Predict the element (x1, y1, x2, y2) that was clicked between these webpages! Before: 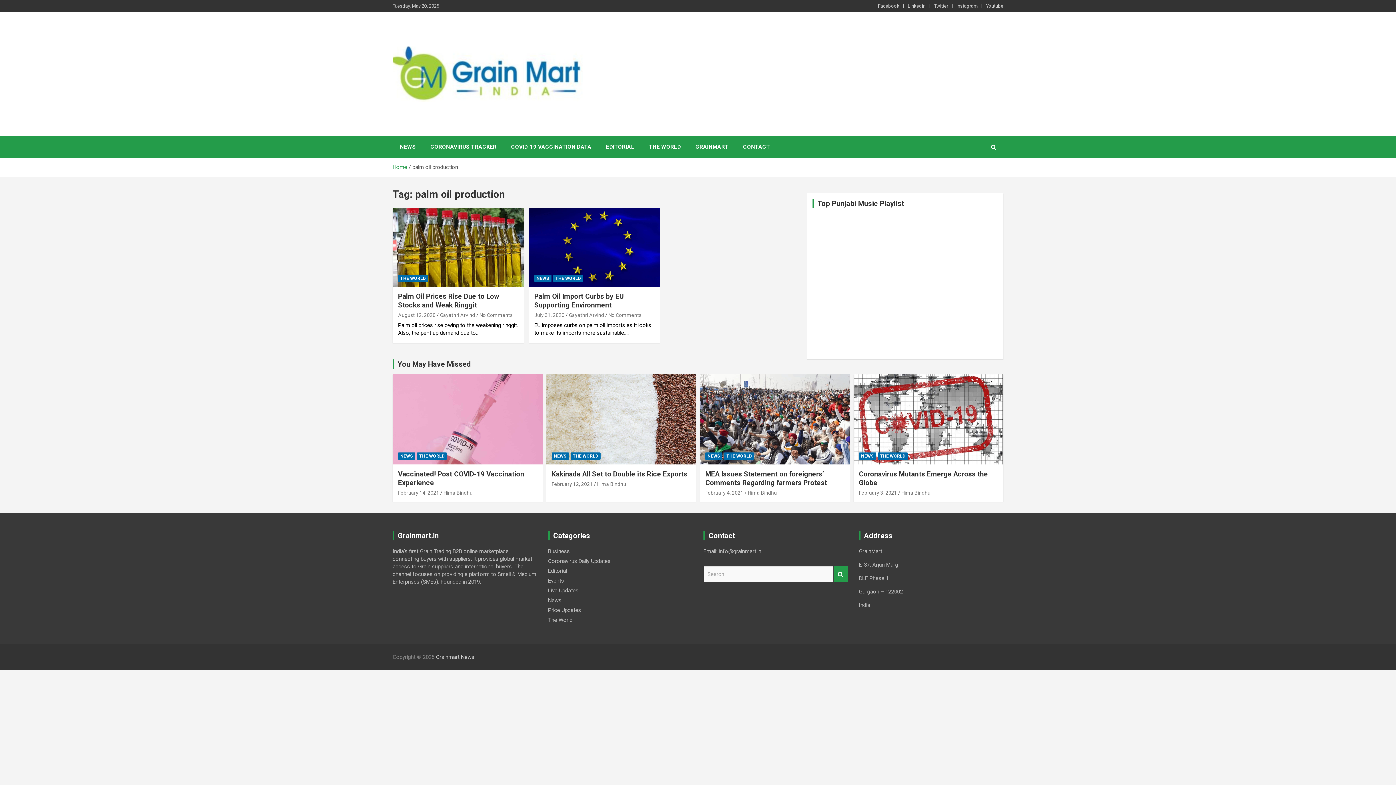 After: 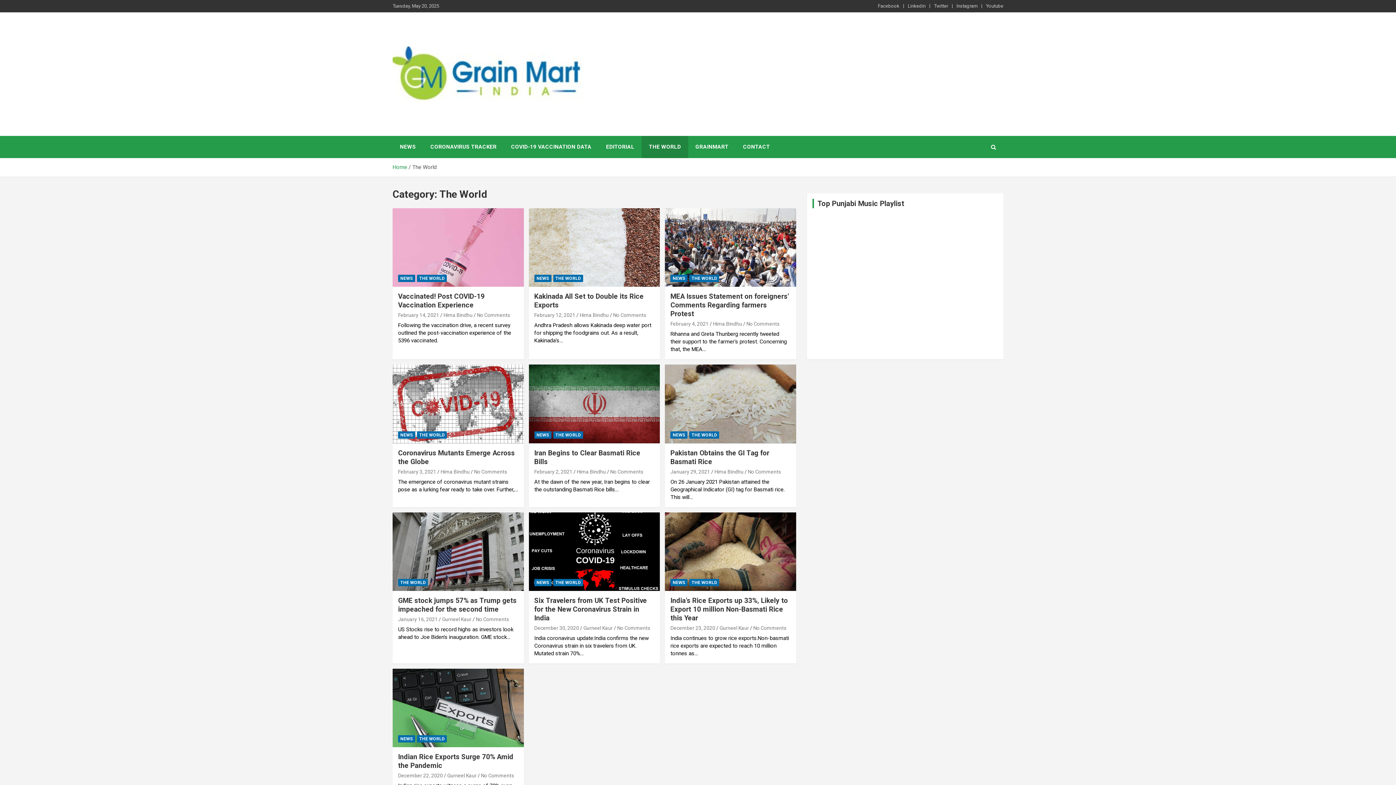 Action: label: The World bbox: (548, 616, 572, 623)